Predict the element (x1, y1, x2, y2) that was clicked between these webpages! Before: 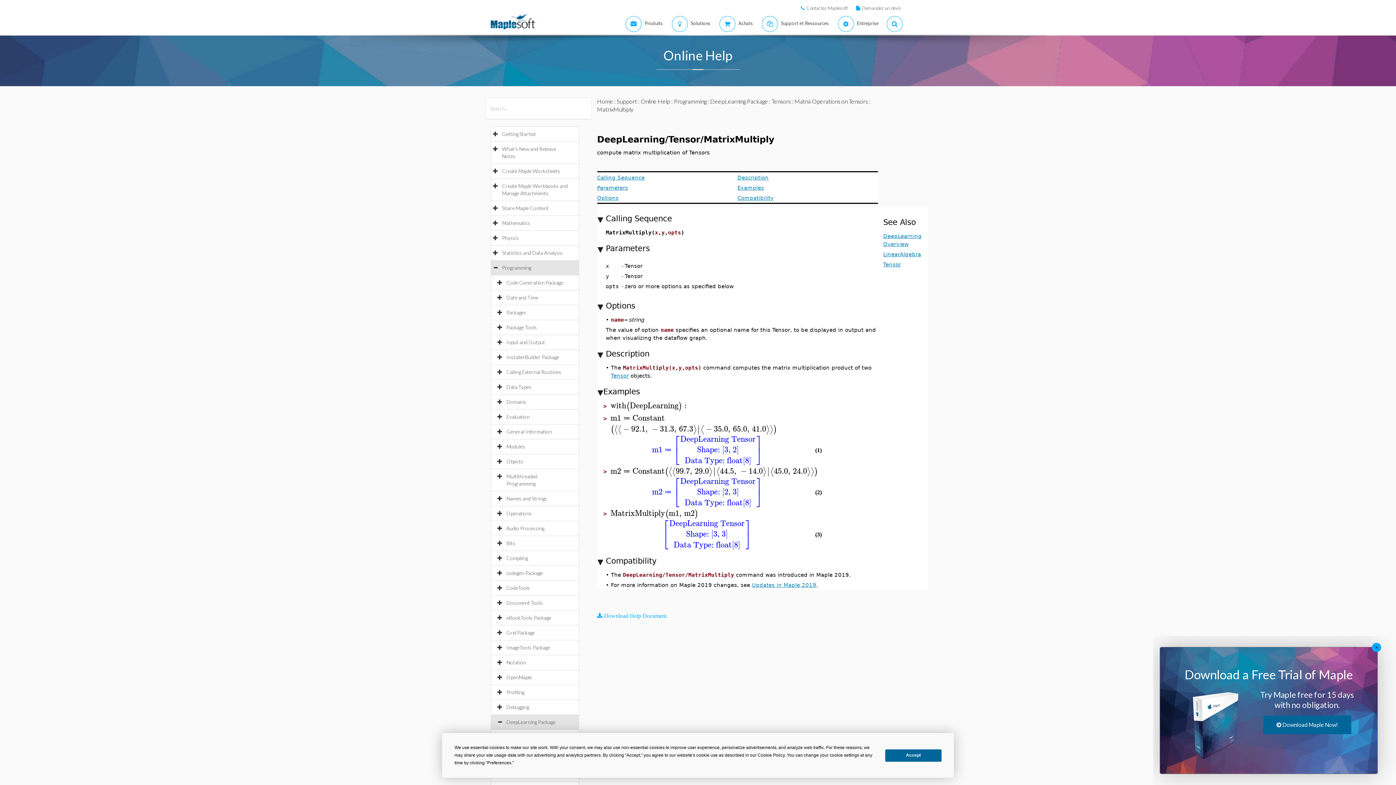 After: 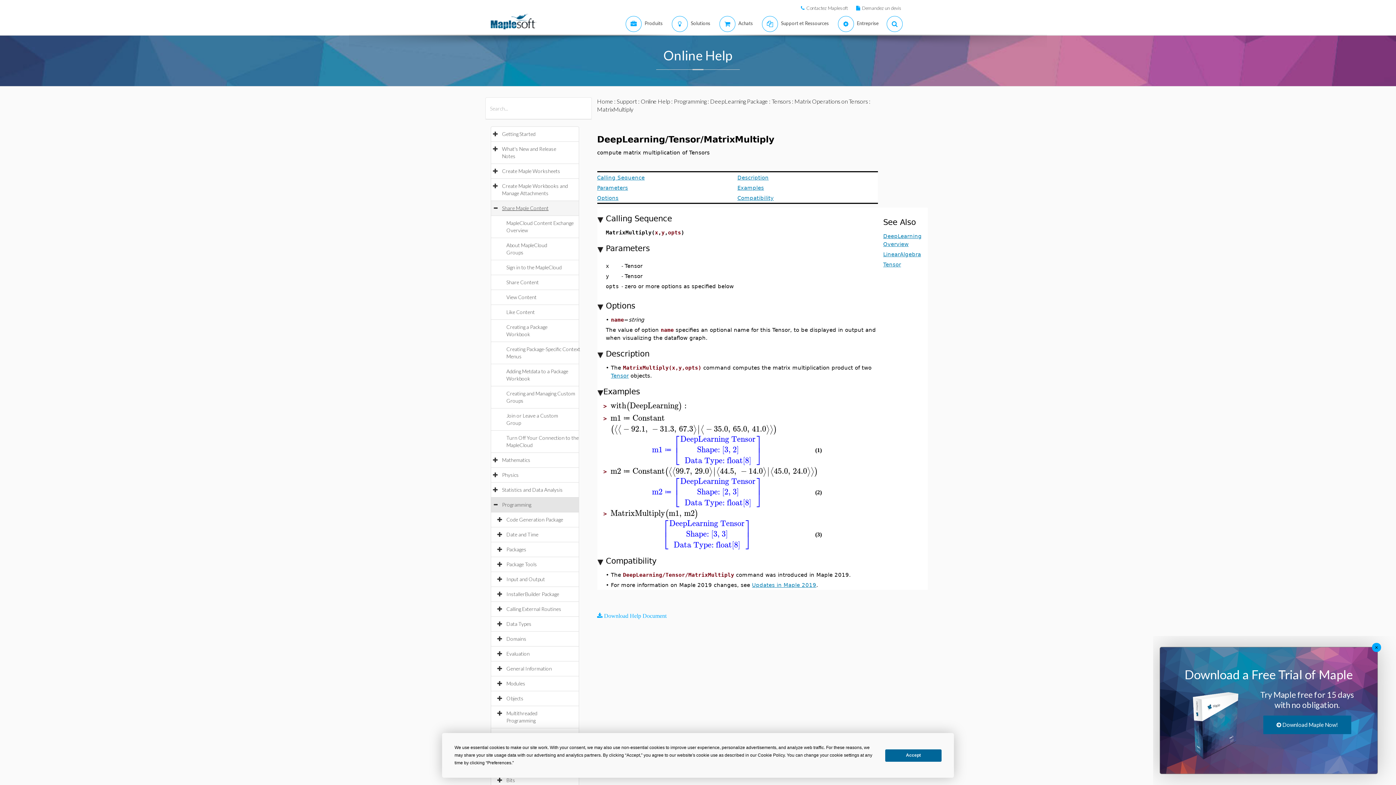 Action: label: Share Maple Content bbox: (502, 205, 556, 211)